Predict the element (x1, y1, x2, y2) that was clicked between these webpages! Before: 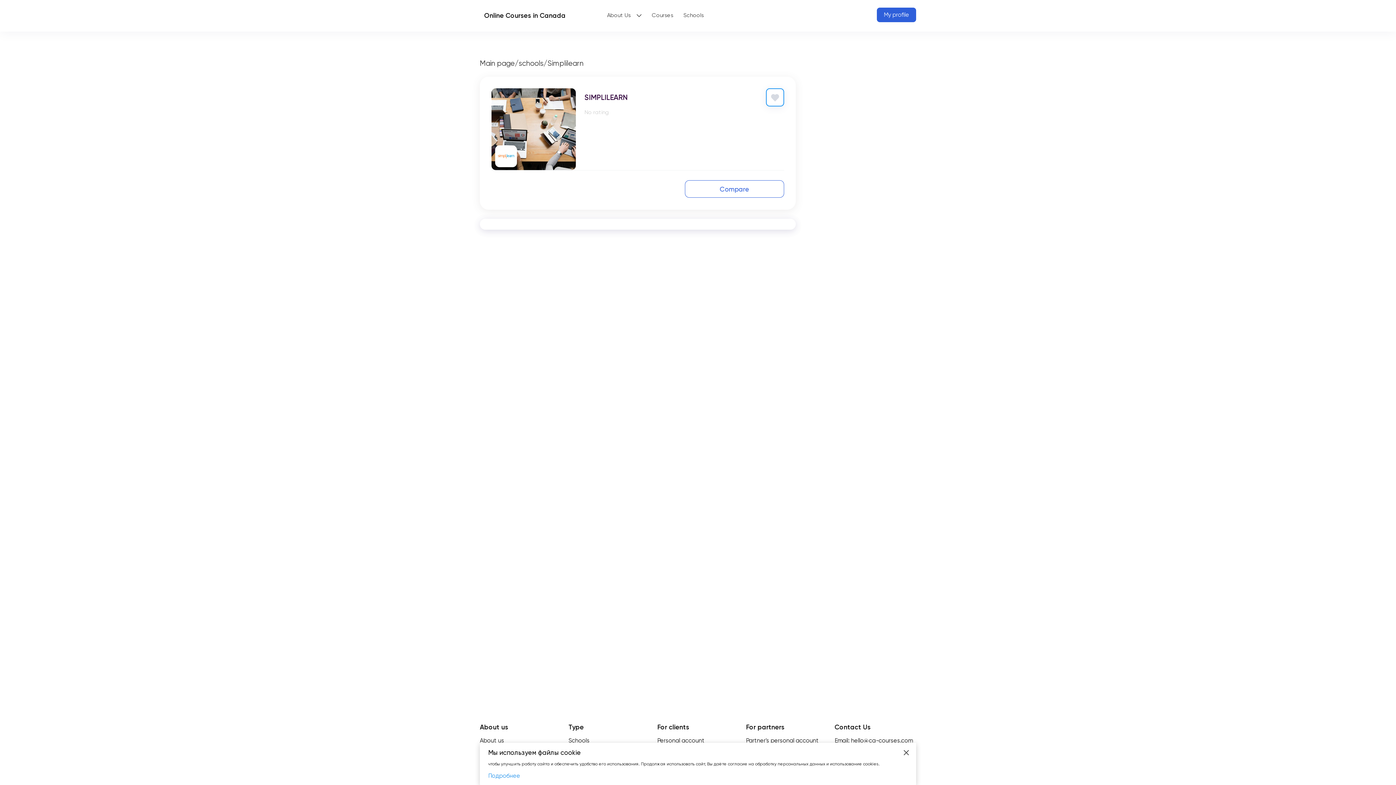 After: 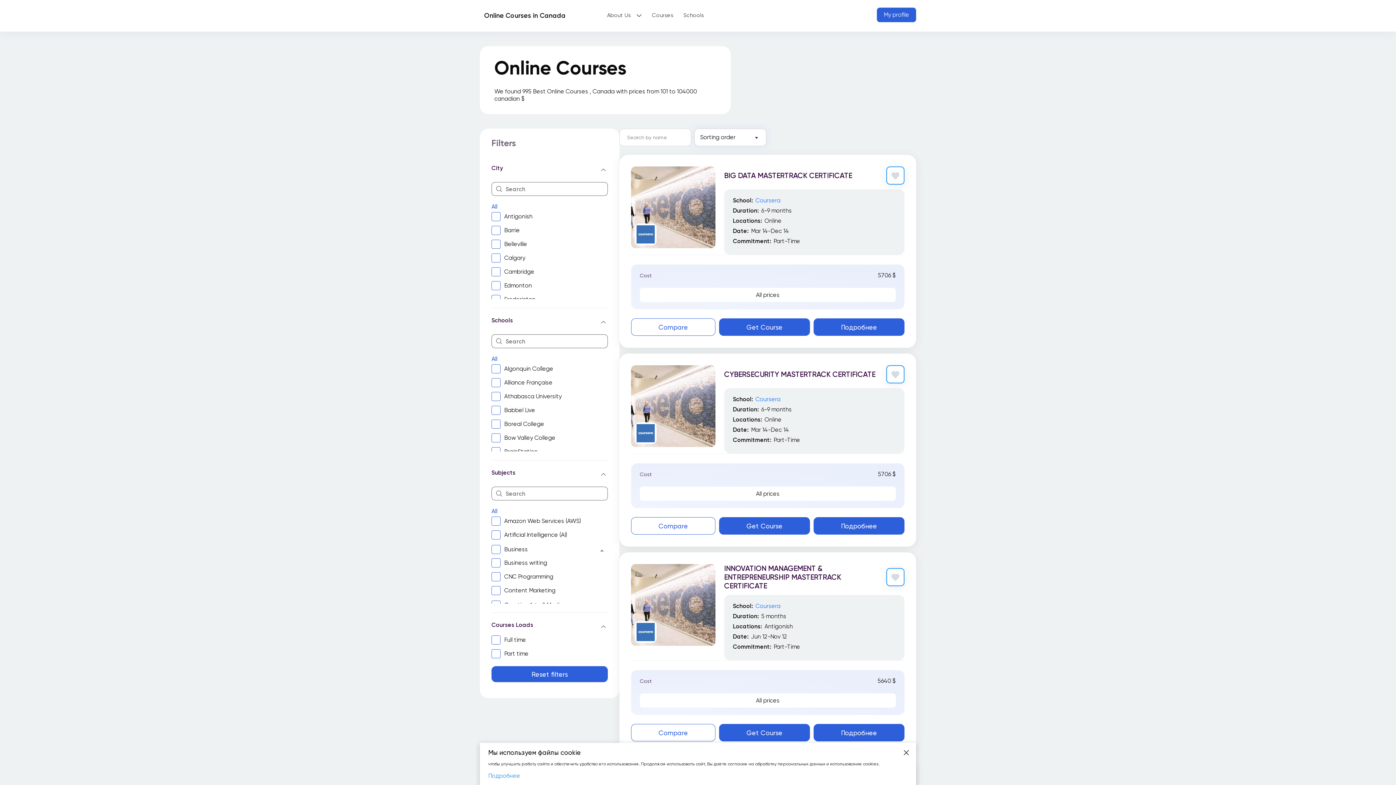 Action: bbox: (652, 12, 673, 18) label: Courses